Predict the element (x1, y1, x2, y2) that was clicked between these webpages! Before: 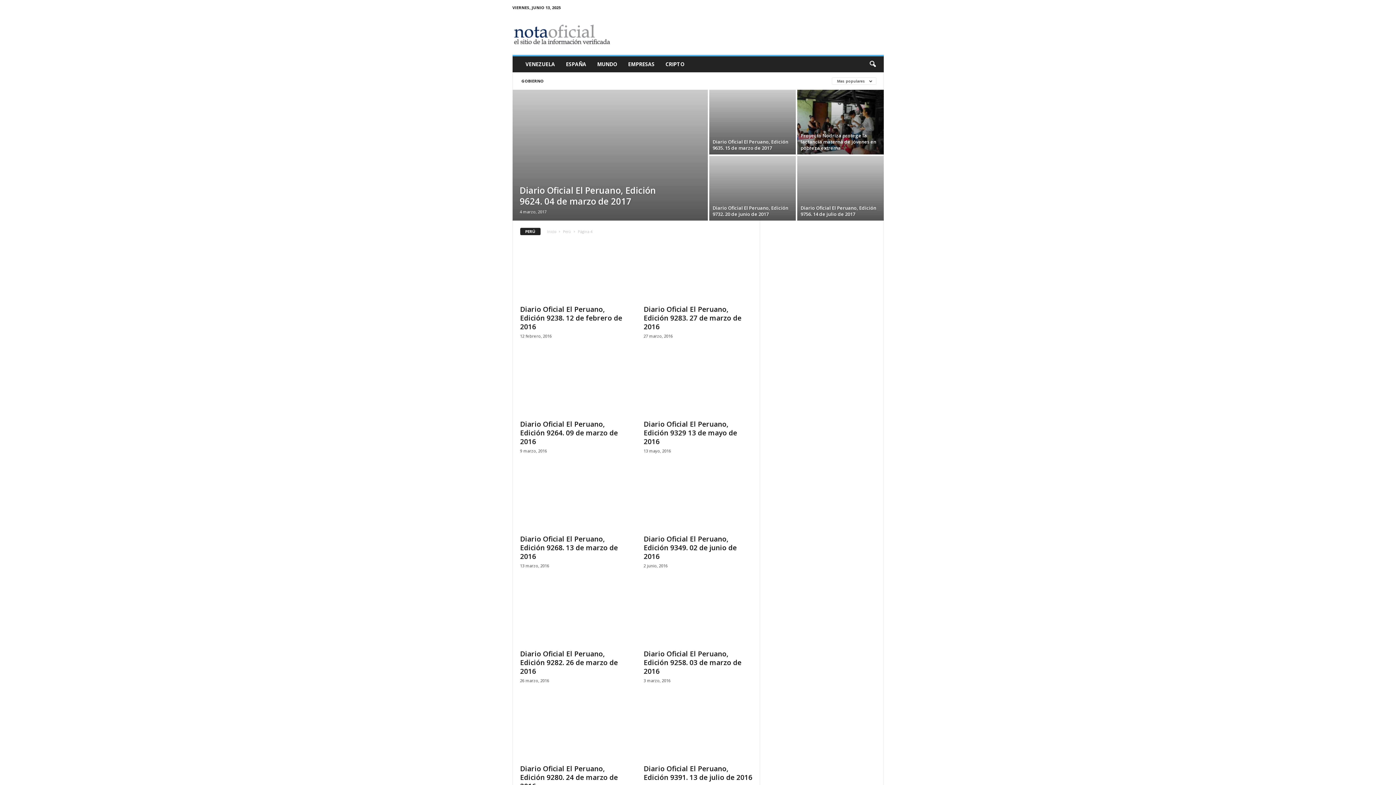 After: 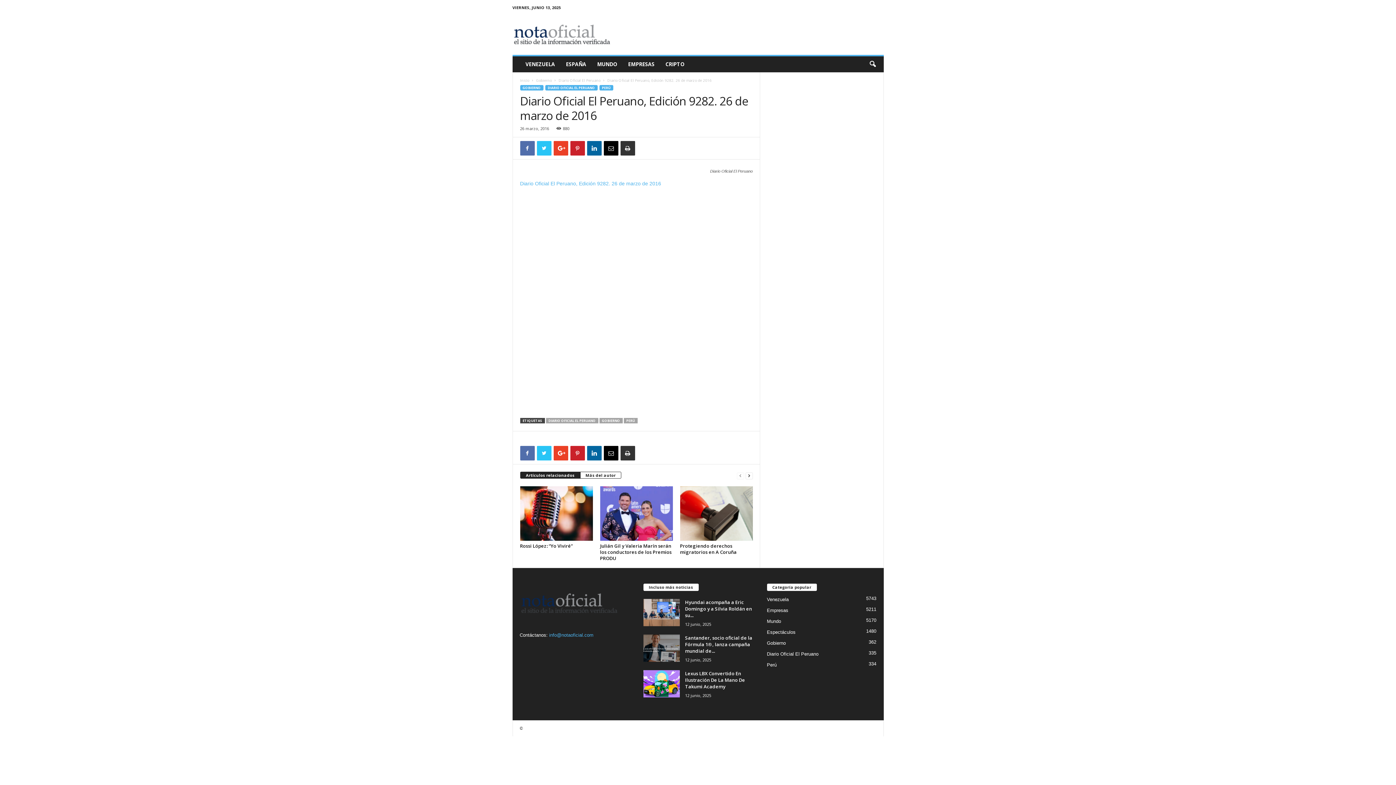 Action: bbox: (520, 587, 629, 645)